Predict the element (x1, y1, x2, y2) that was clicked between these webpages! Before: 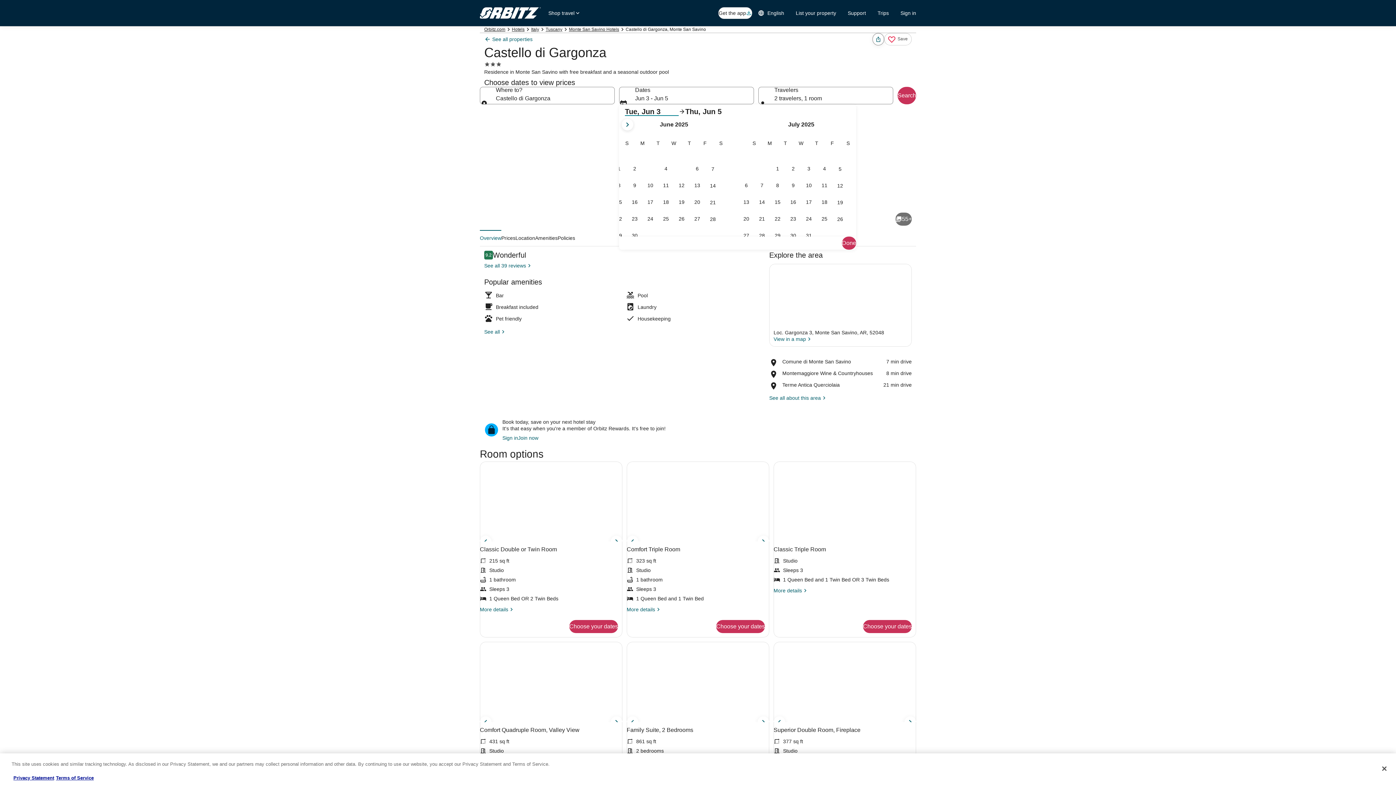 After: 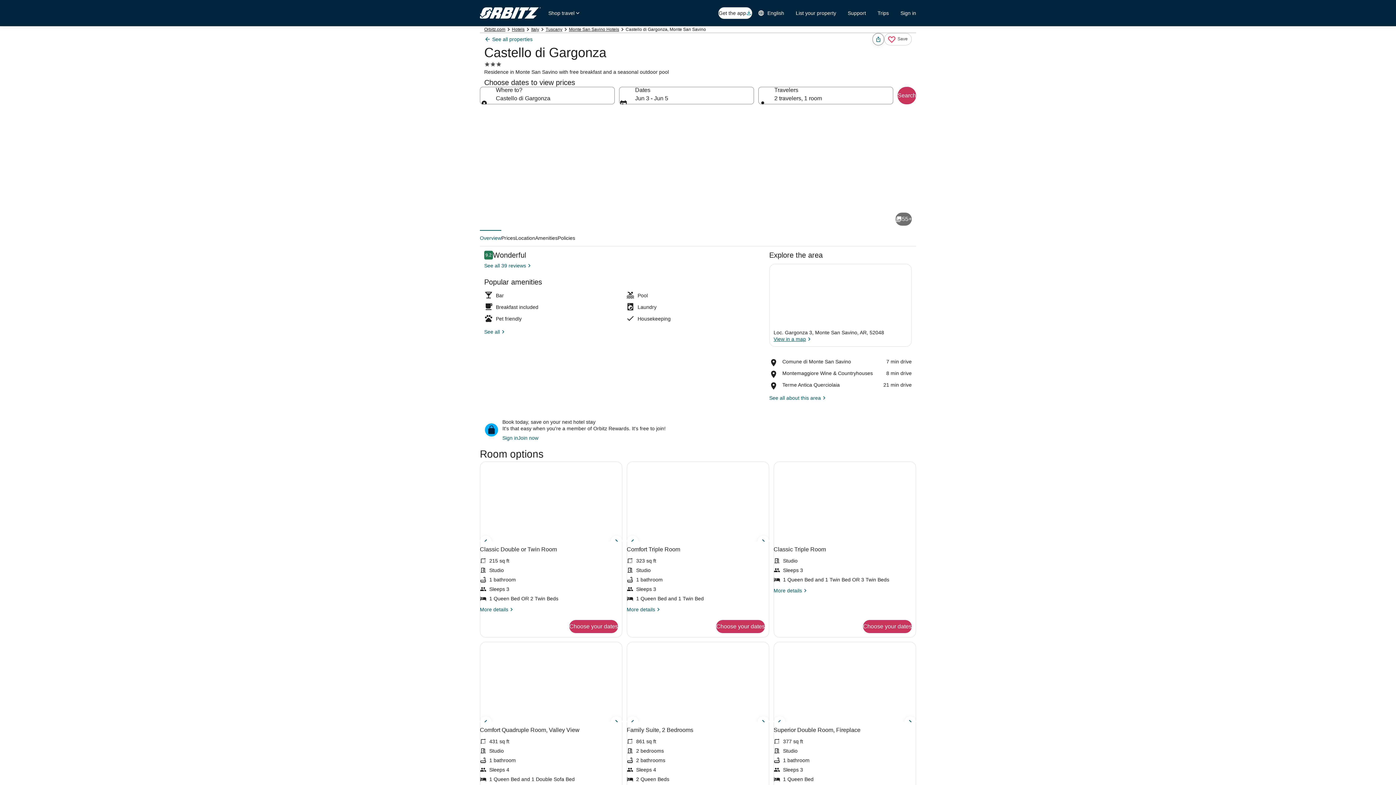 Action: bbox: (773, 335, 907, 342) label: View in a map